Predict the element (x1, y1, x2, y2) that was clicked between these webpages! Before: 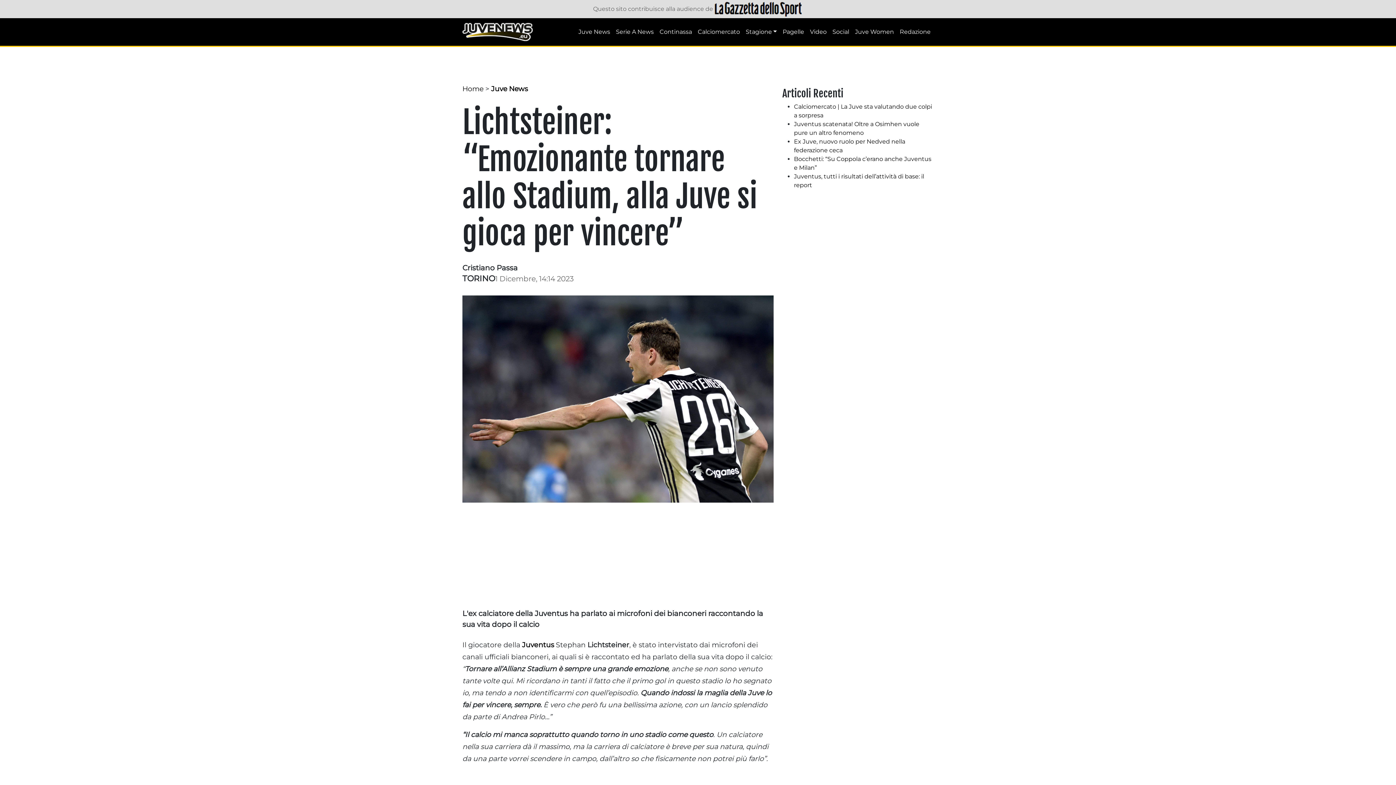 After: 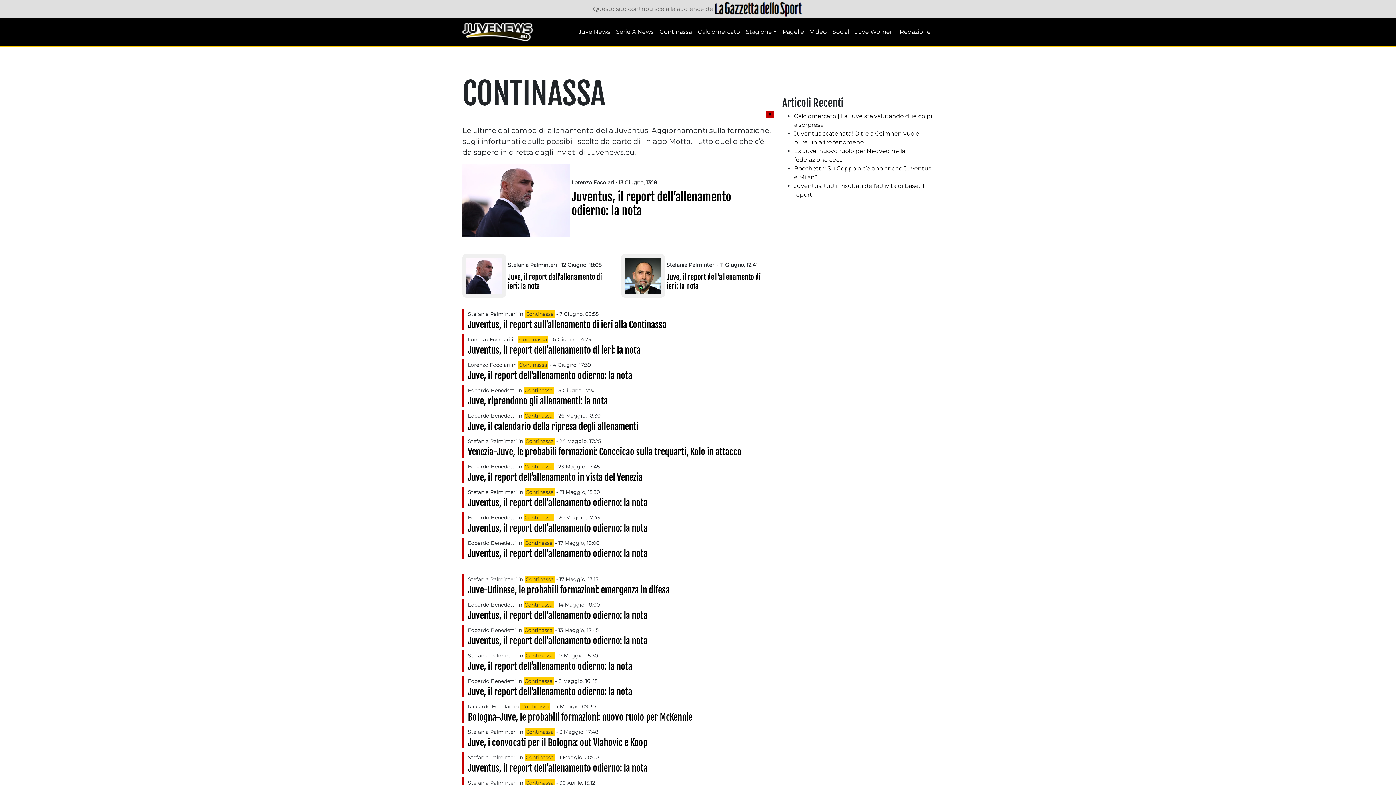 Action: label: Continassa bbox: (656, 24, 695, 39)